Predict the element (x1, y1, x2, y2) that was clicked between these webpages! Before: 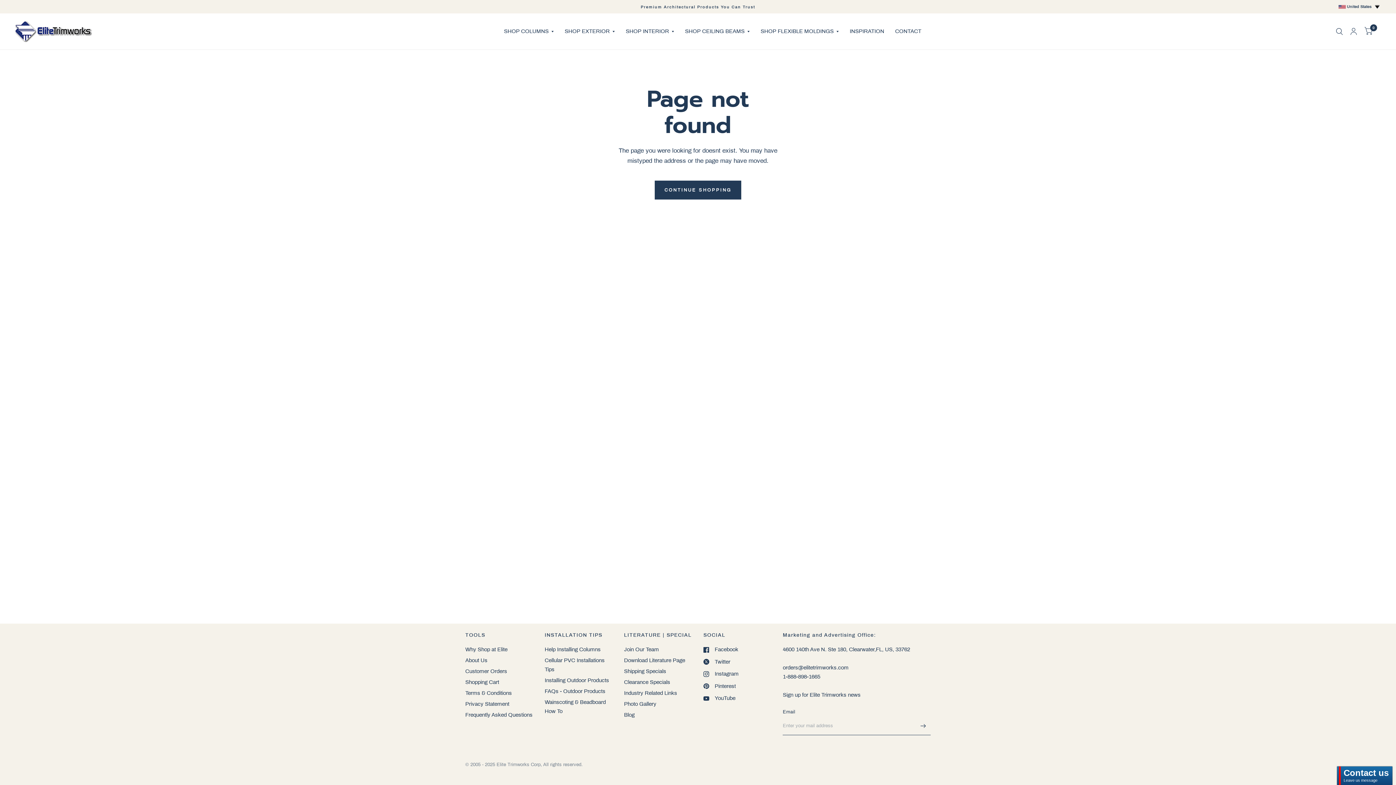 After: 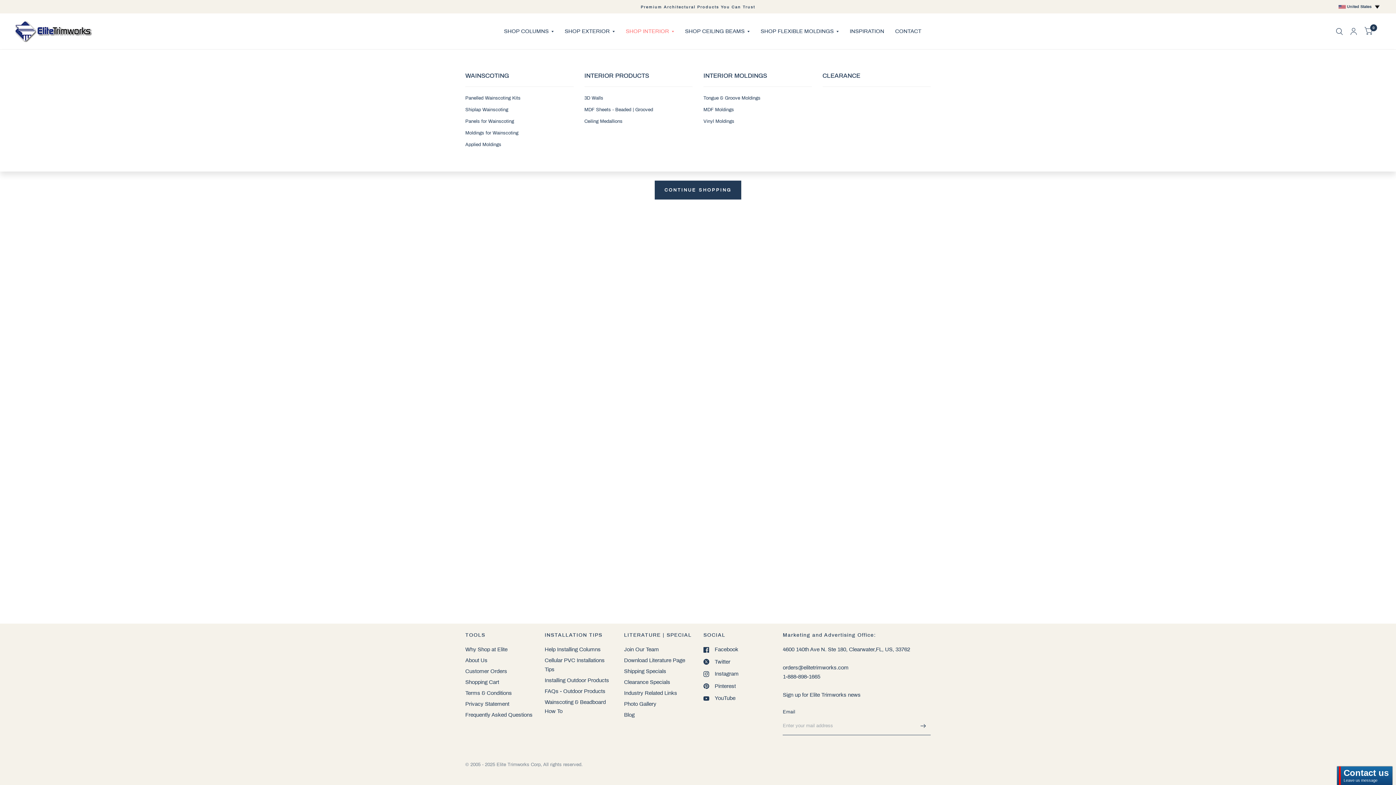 Action: label: SHOP INTERIOR bbox: (625, 23, 674, 39)